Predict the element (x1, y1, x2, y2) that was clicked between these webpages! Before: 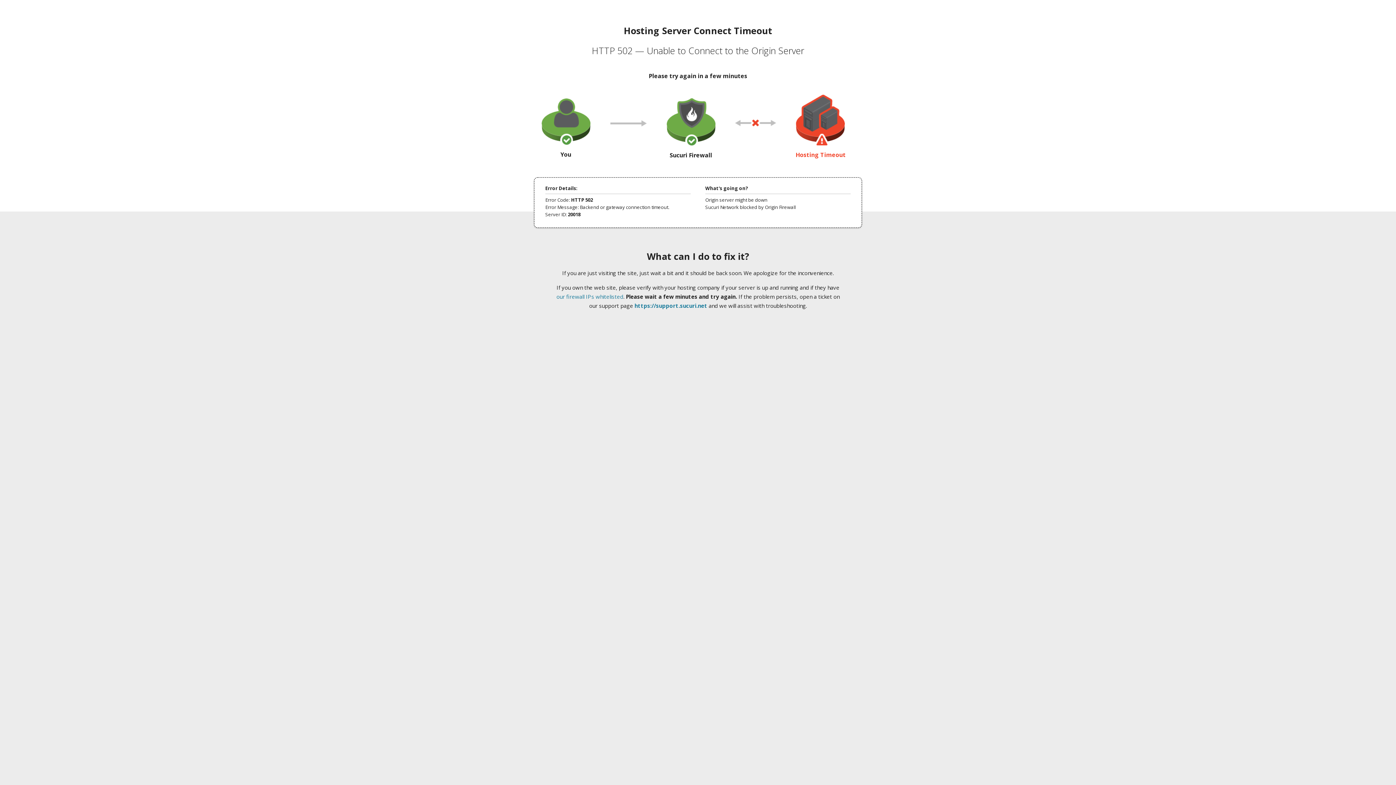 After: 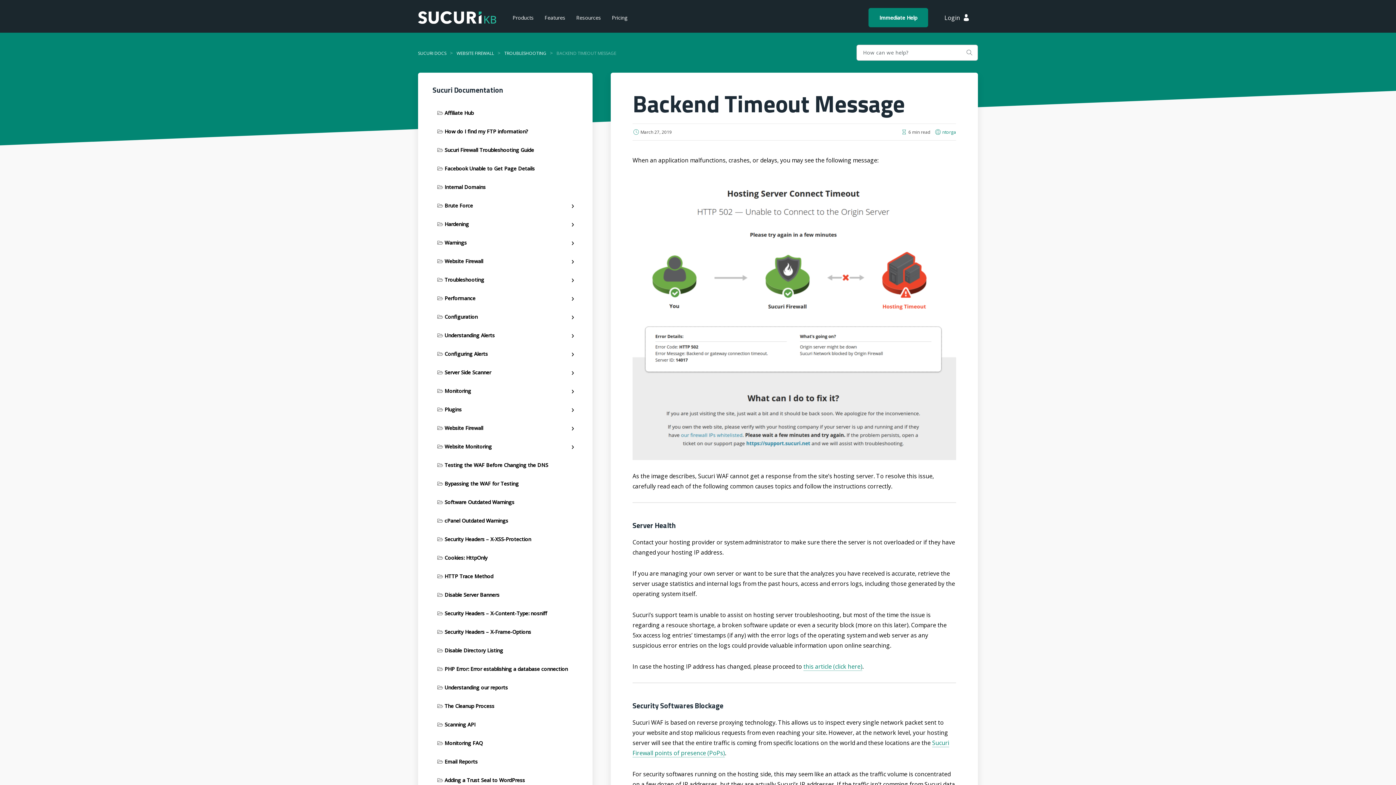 Action: bbox: (556, 293, 623, 300) label: our firewall IPs whitelisted